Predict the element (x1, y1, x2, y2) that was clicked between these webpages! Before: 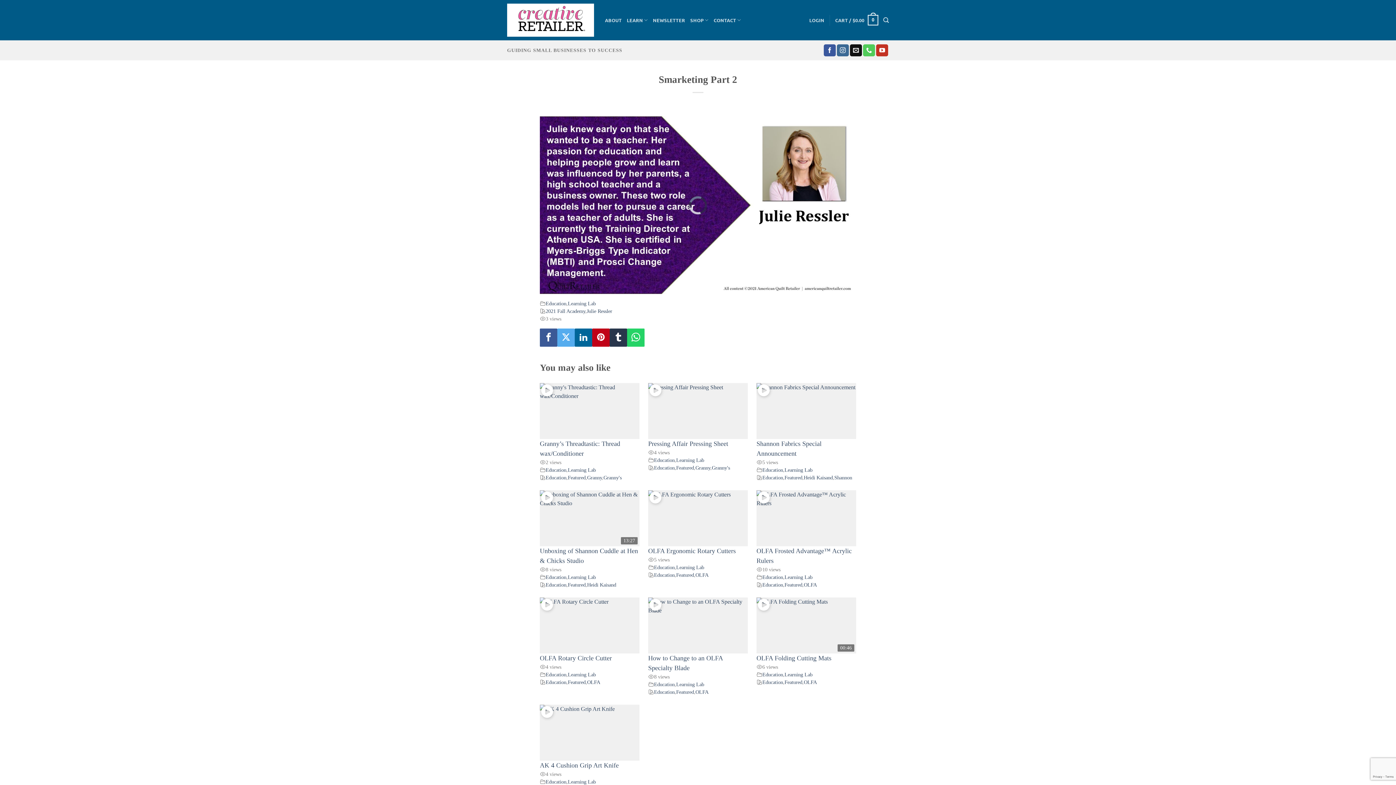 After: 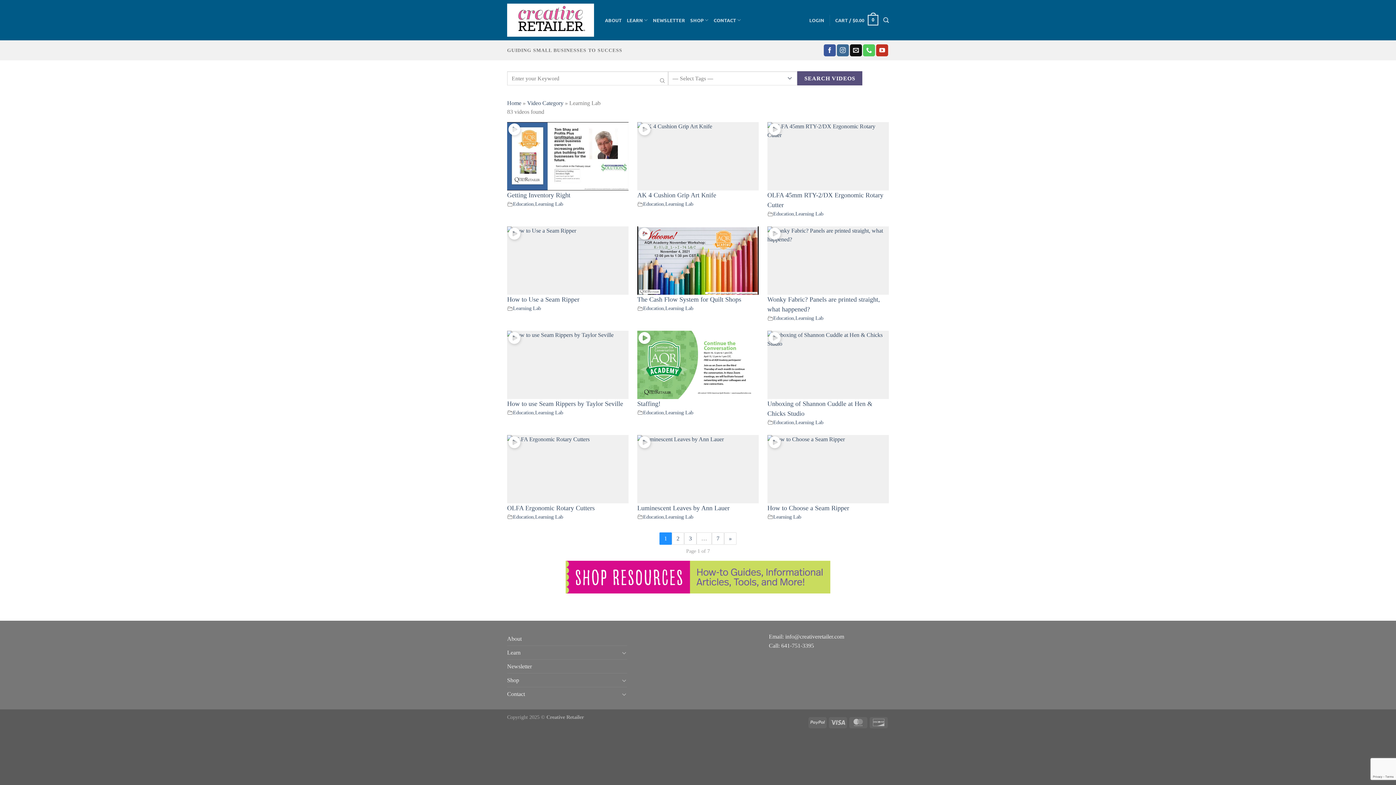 Action: bbox: (676, 457, 704, 463) label: Learning Lab